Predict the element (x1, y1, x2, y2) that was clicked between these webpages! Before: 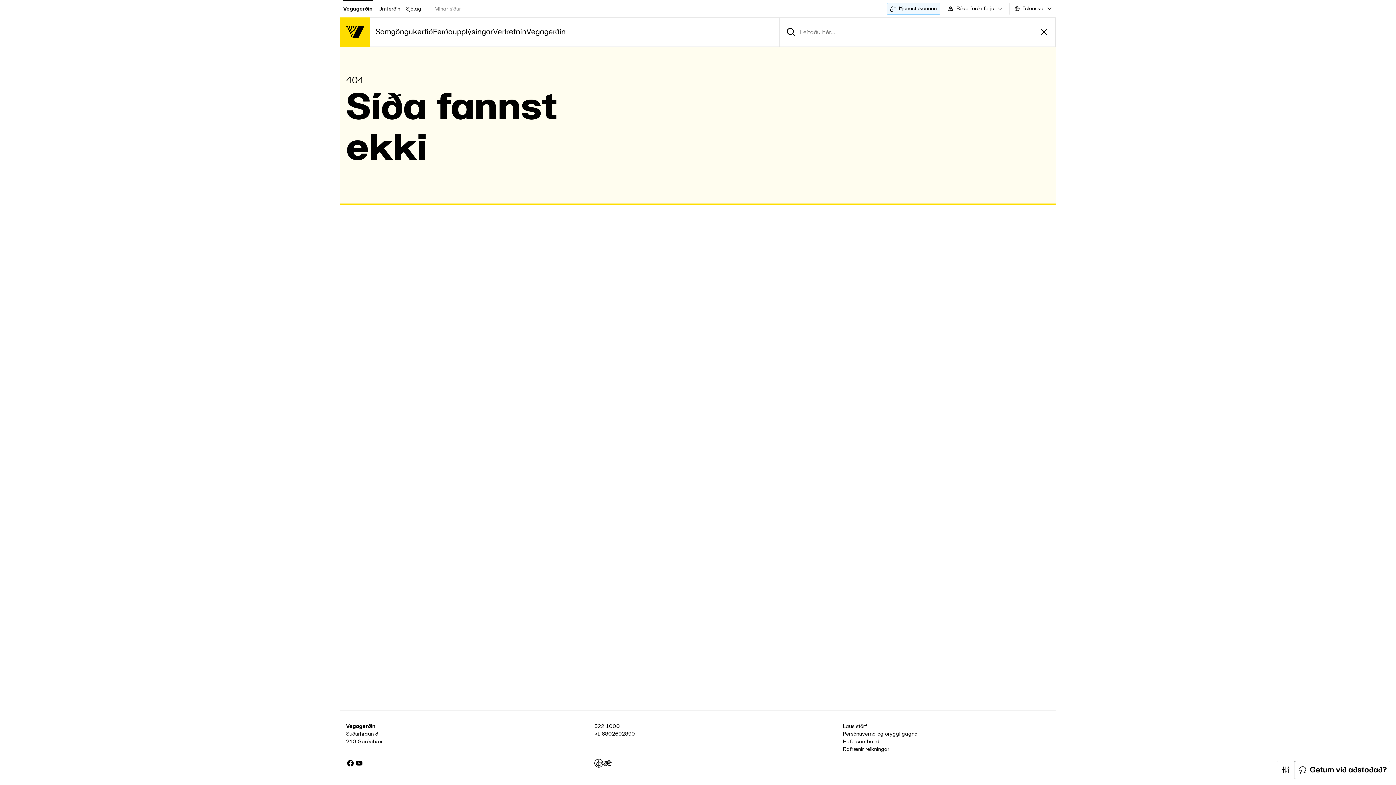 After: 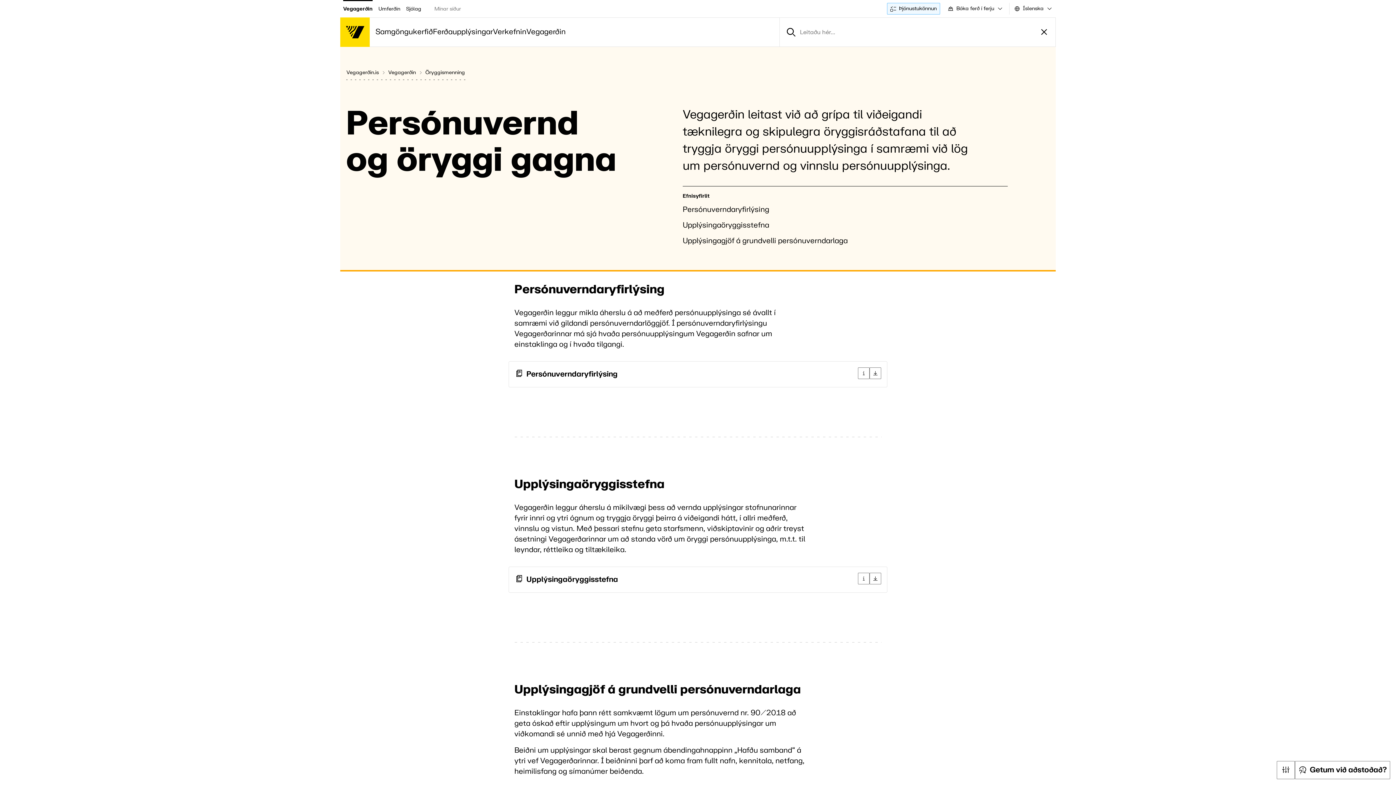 Action: bbox: (843, 731, 917, 737) label: Persónuvernd og öryggi gagna